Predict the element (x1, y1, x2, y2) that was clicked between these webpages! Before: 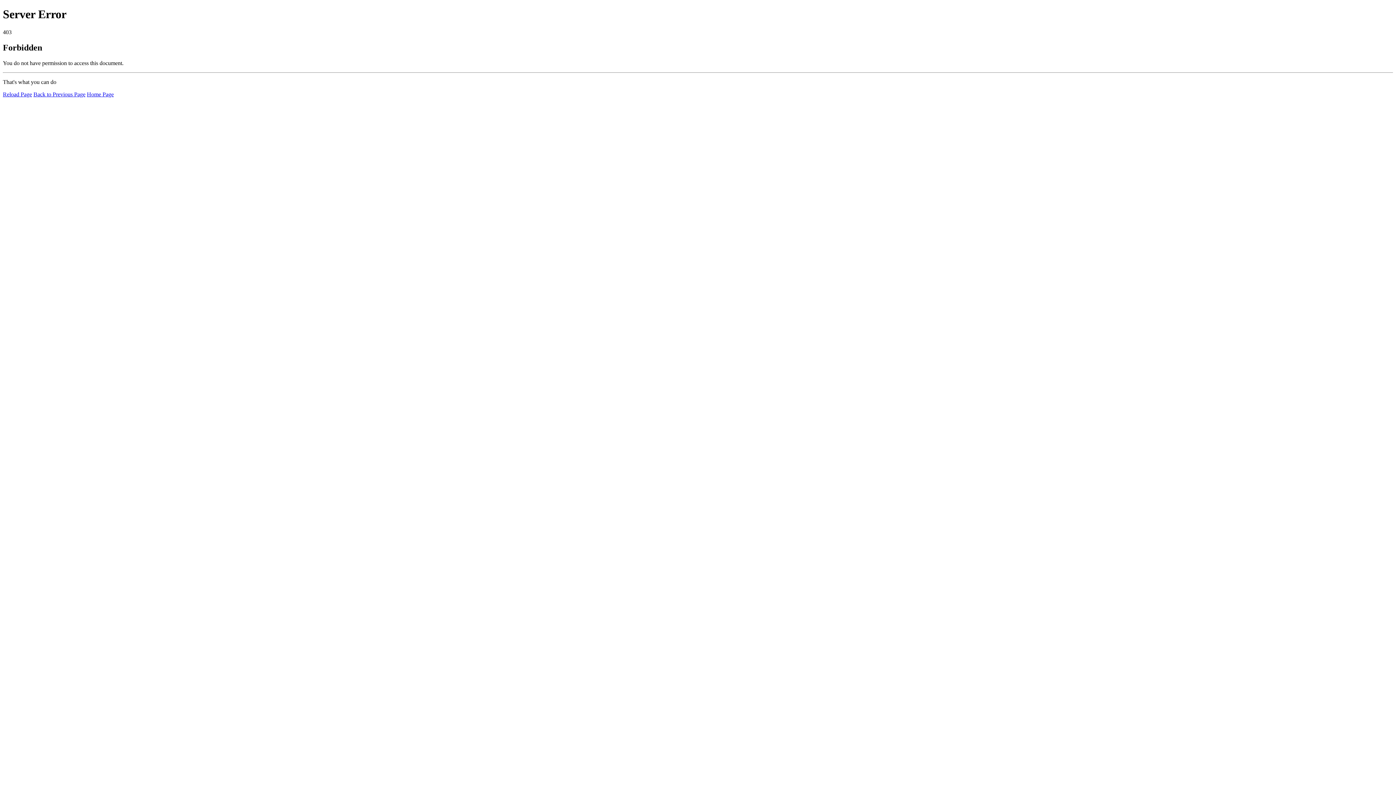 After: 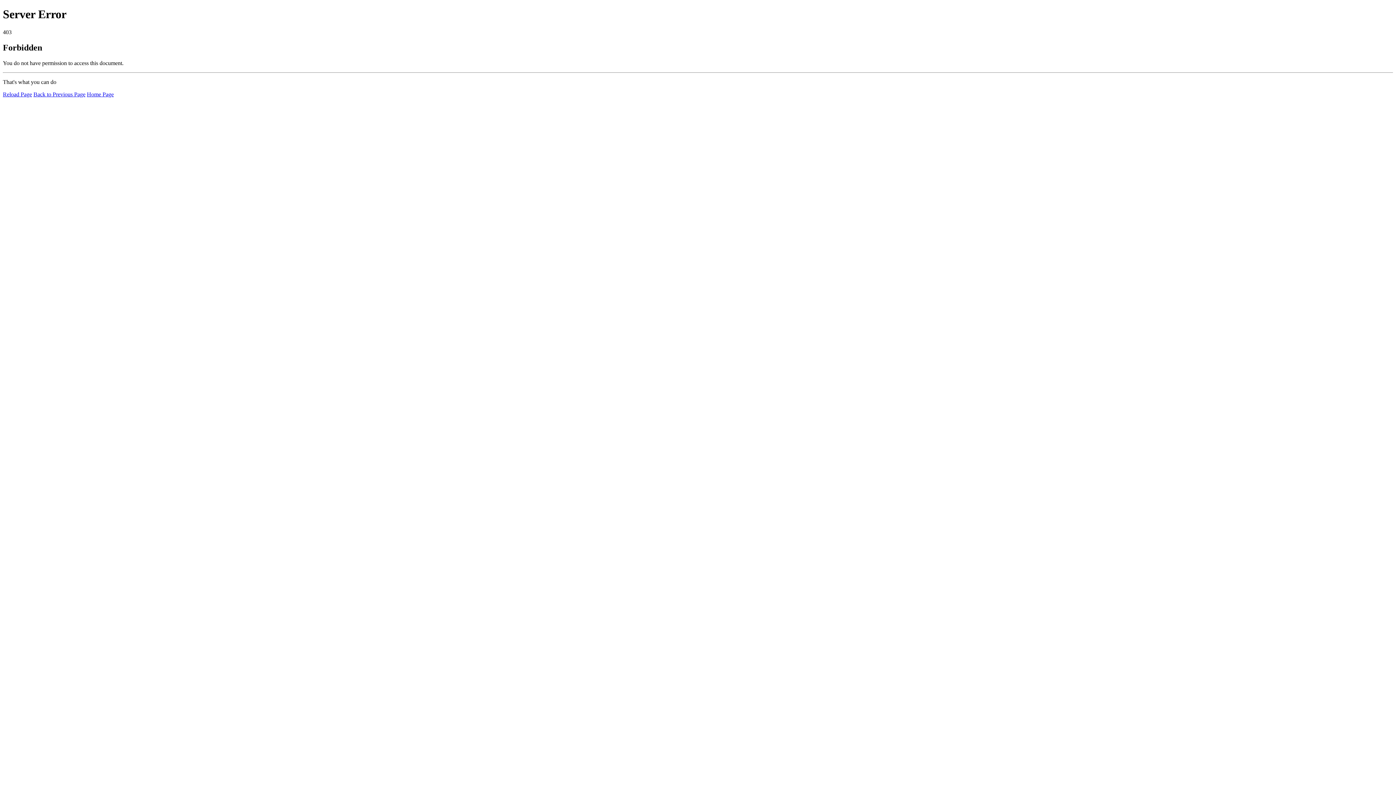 Action: bbox: (86, 91, 113, 97) label: Home Page